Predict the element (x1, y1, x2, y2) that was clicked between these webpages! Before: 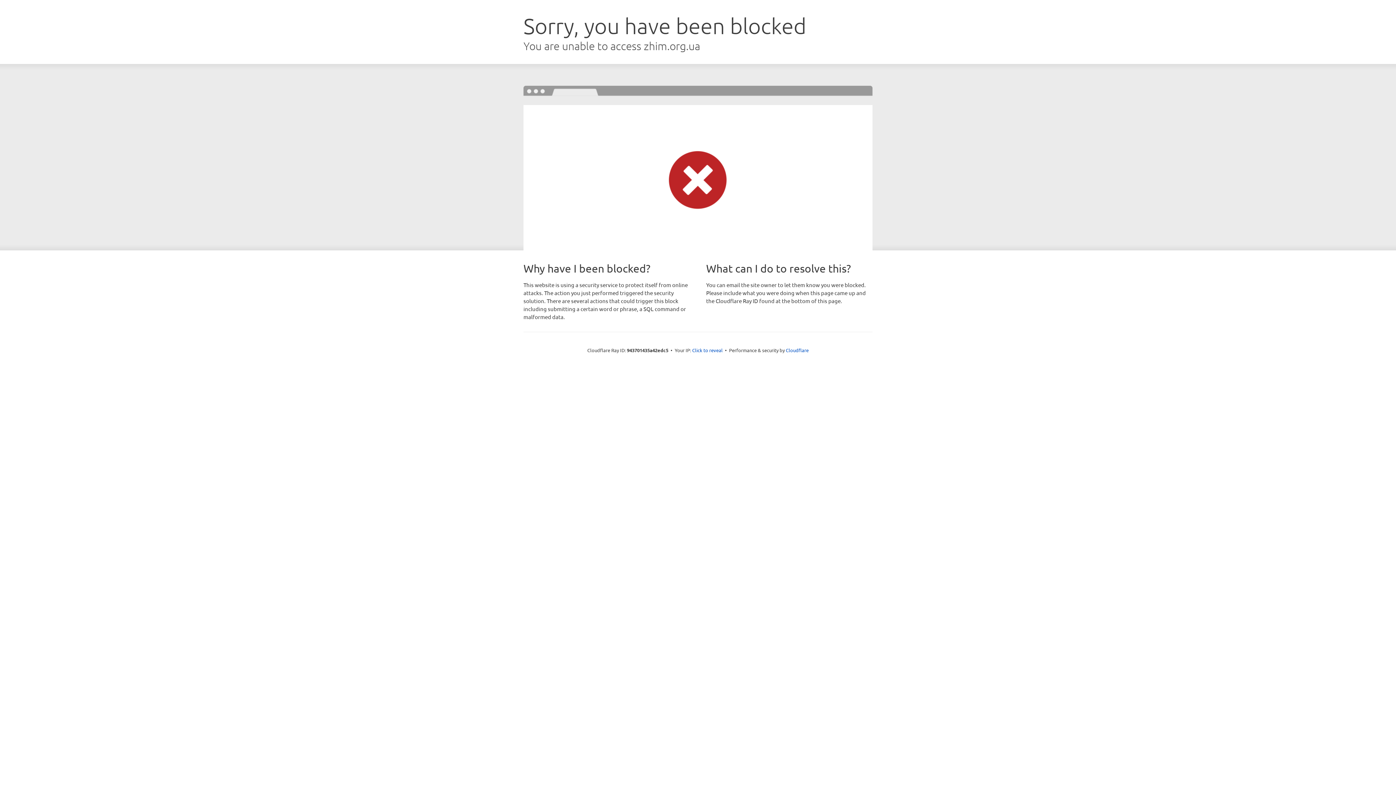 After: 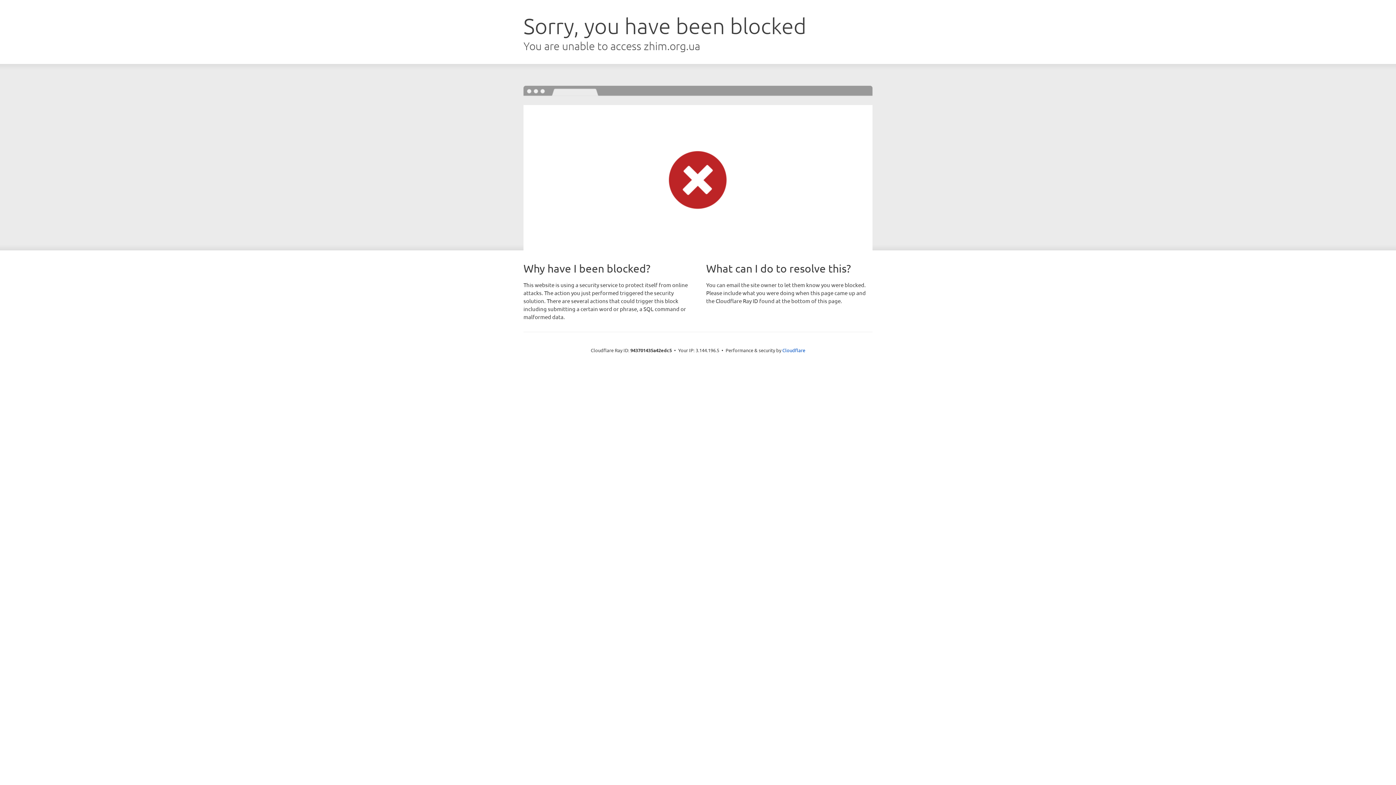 Action: label: Click to reveal bbox: (692, 346, 722, 353)